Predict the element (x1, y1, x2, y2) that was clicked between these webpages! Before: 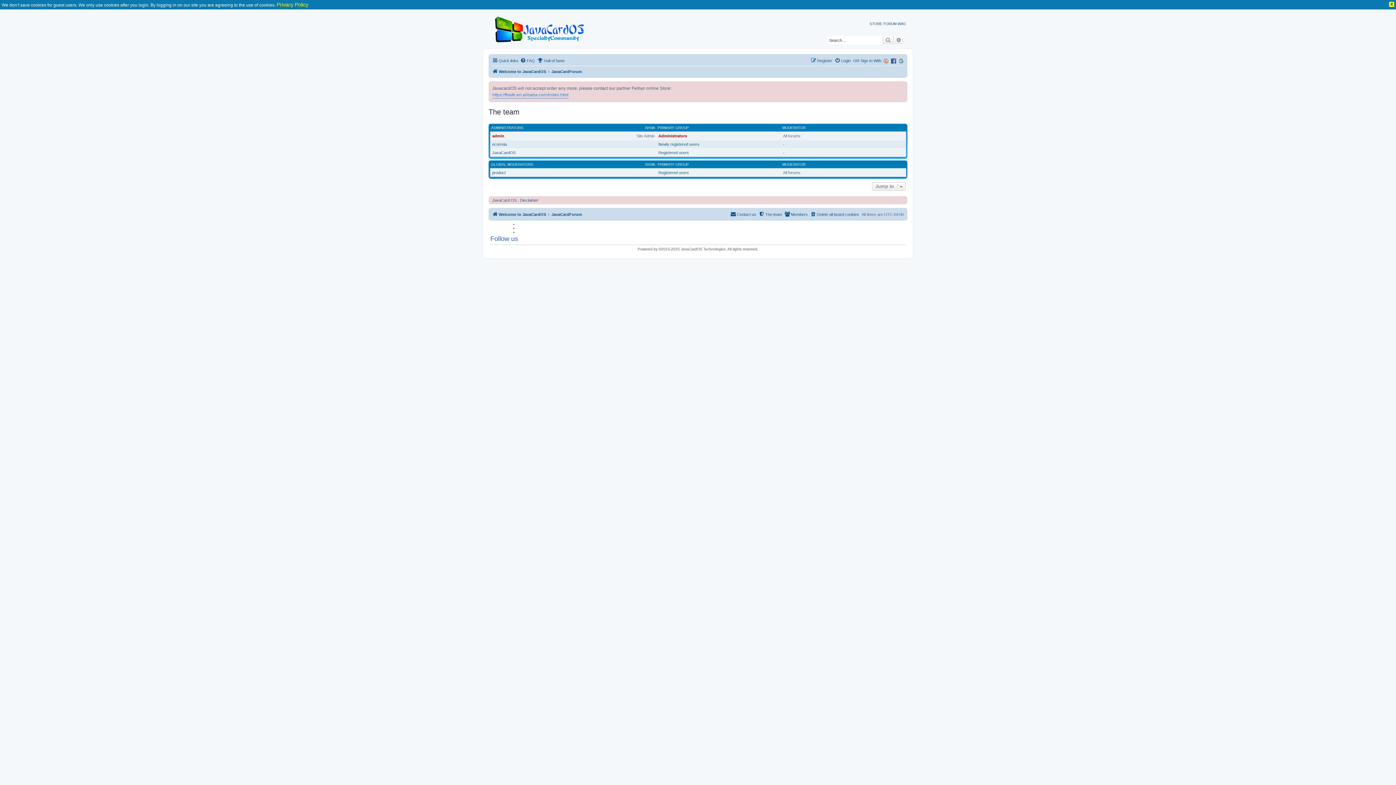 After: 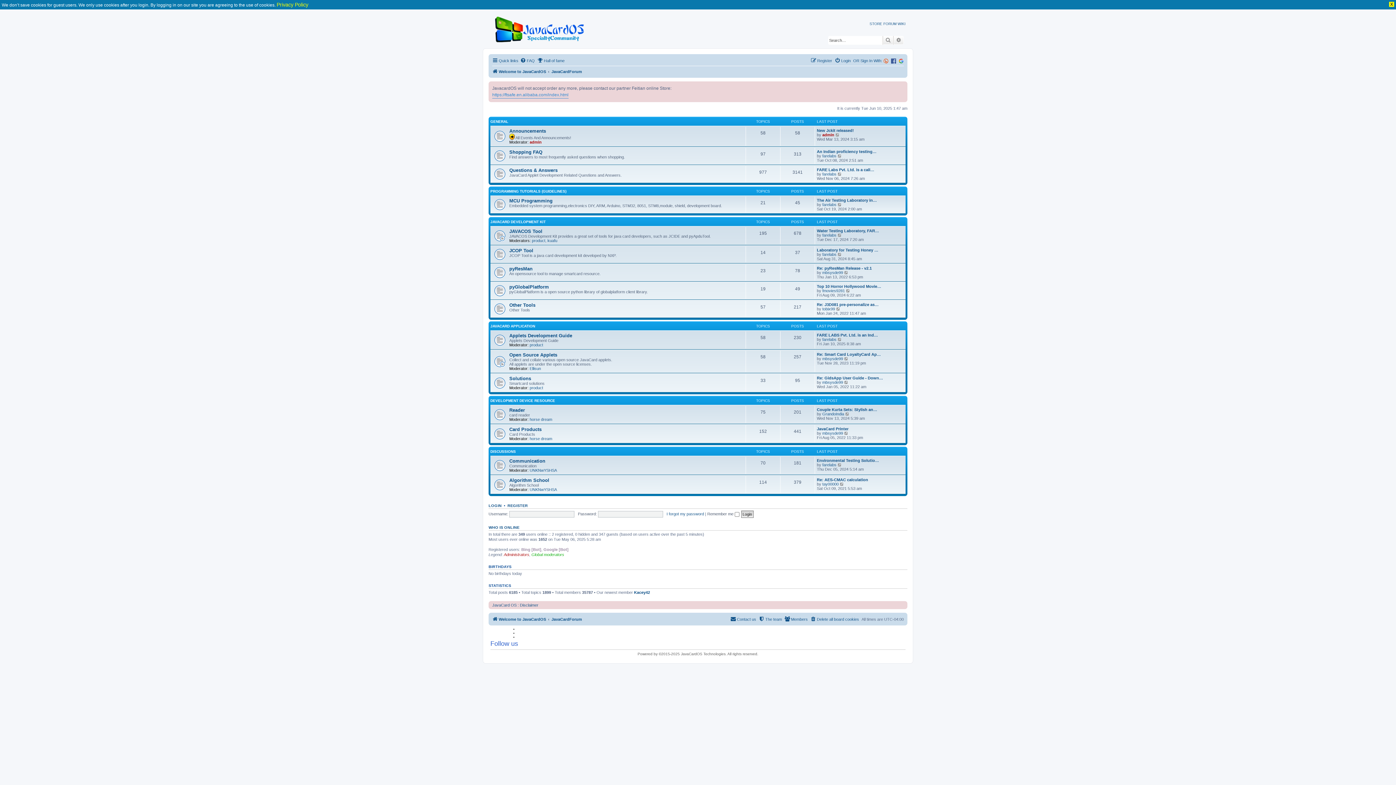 Action: bbox: (551, 210, 582, 218) label: JavaCardForum